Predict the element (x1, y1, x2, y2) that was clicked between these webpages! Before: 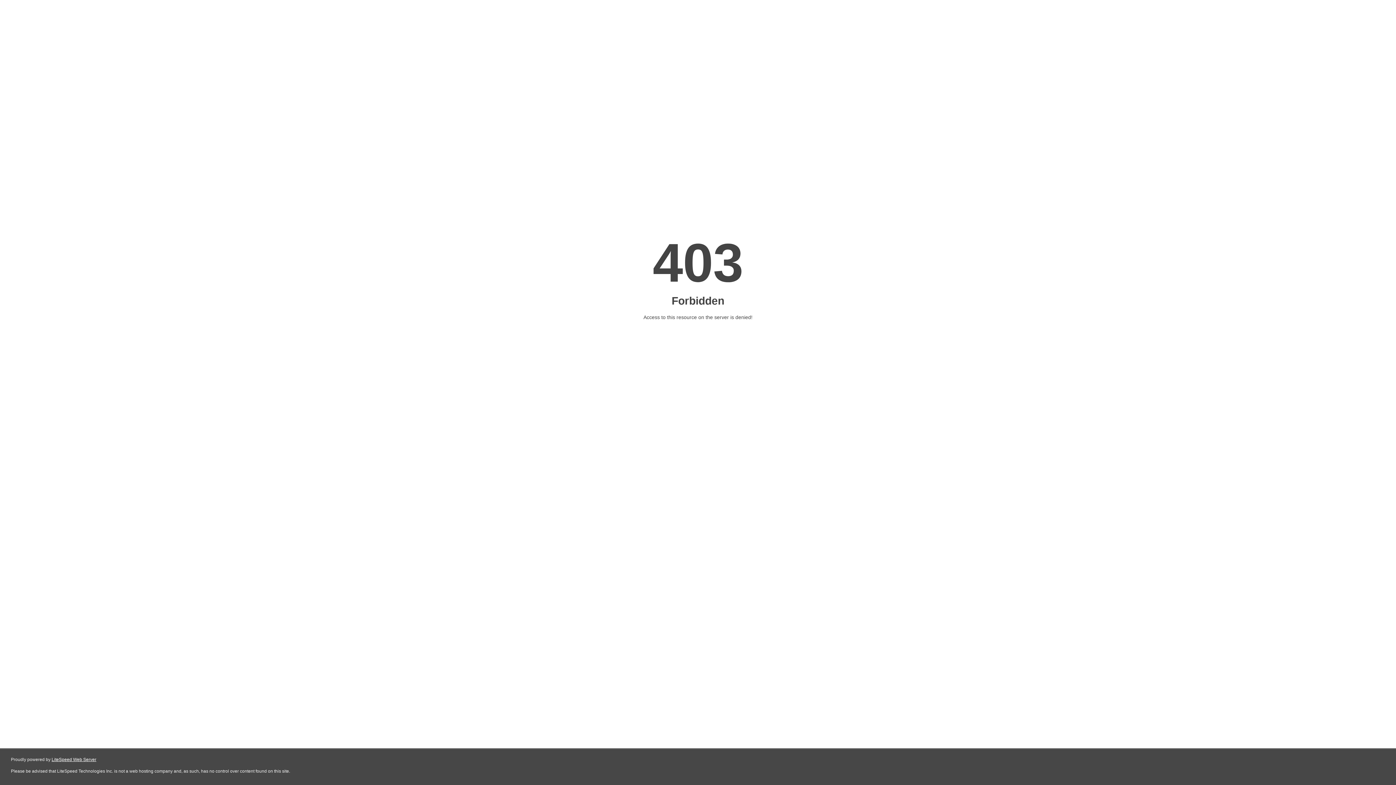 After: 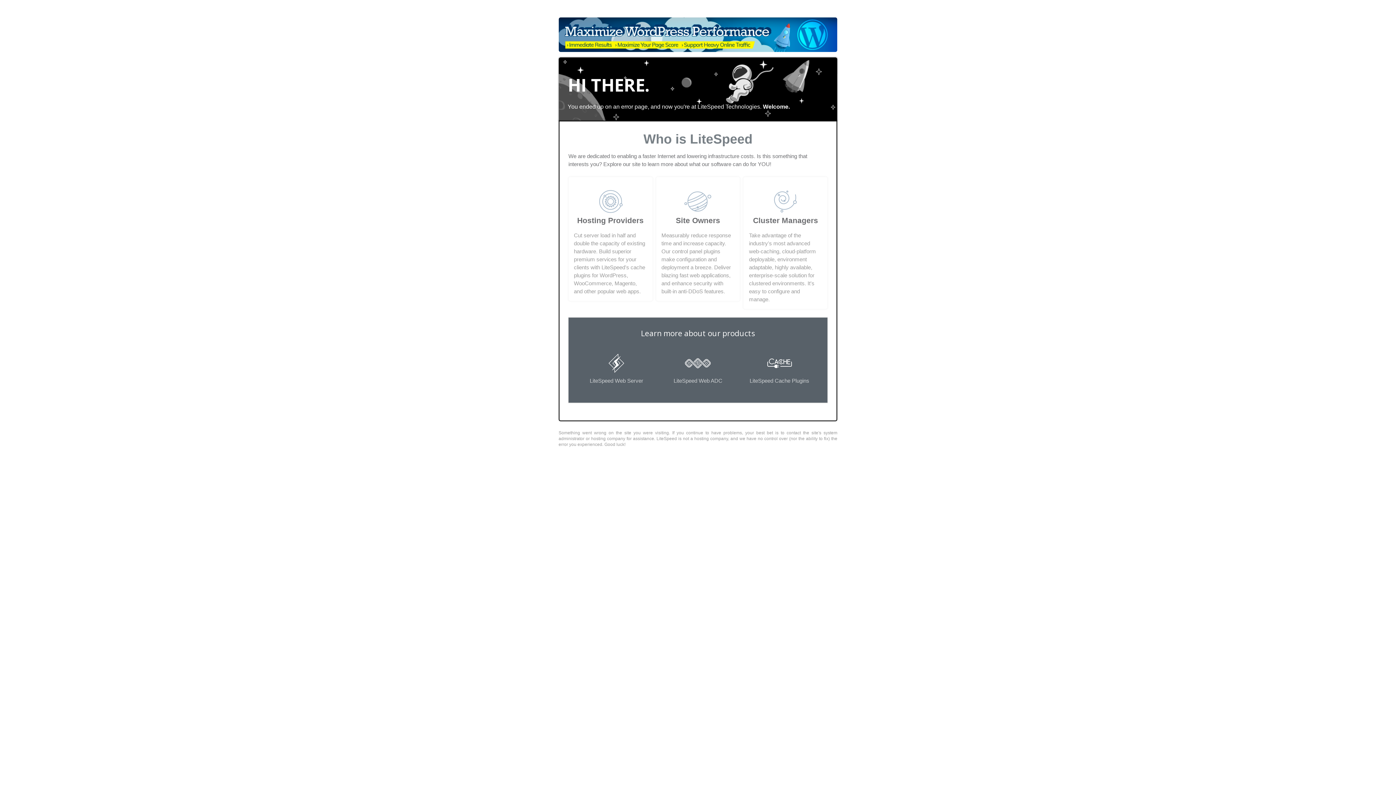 Action: bbox: (51, 757, 96, 762) label: LiteSpeed Web Server